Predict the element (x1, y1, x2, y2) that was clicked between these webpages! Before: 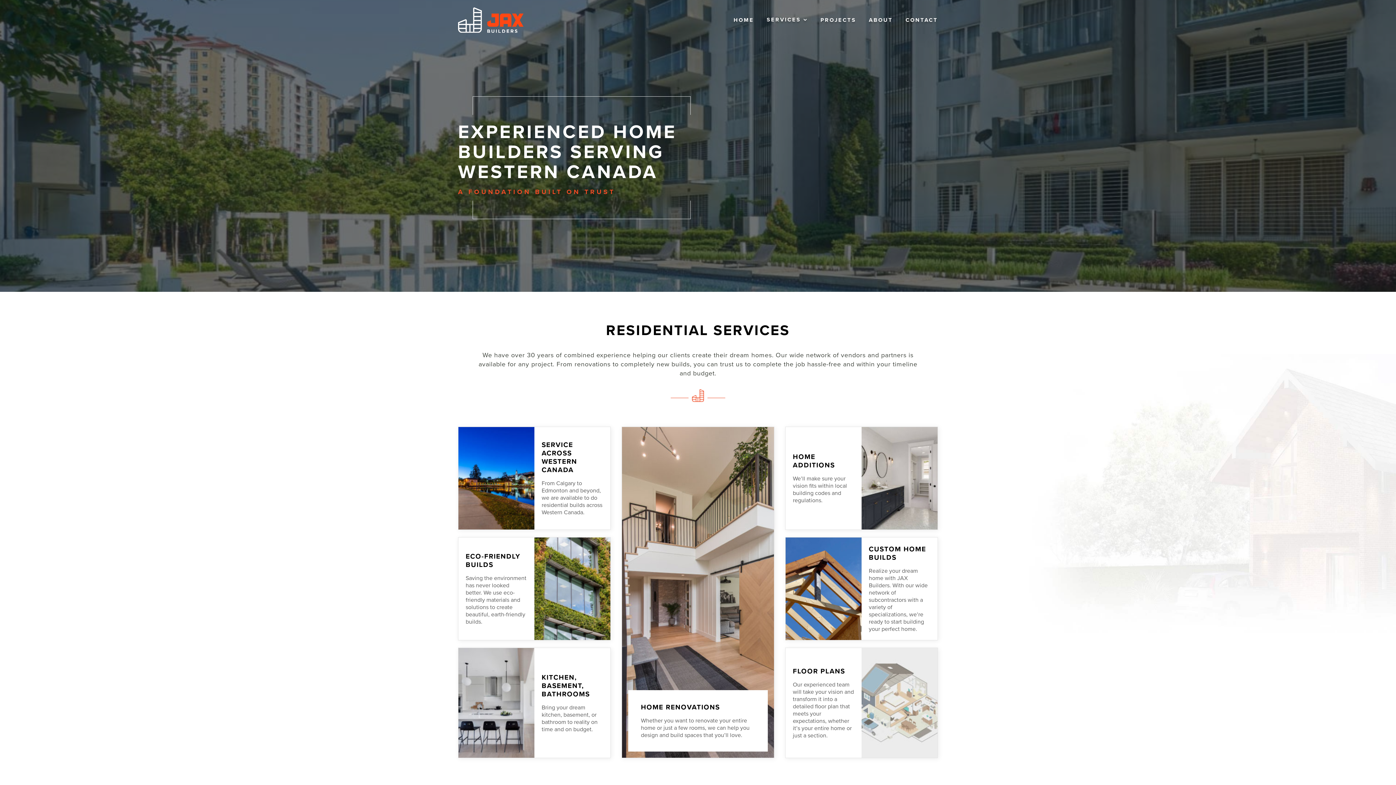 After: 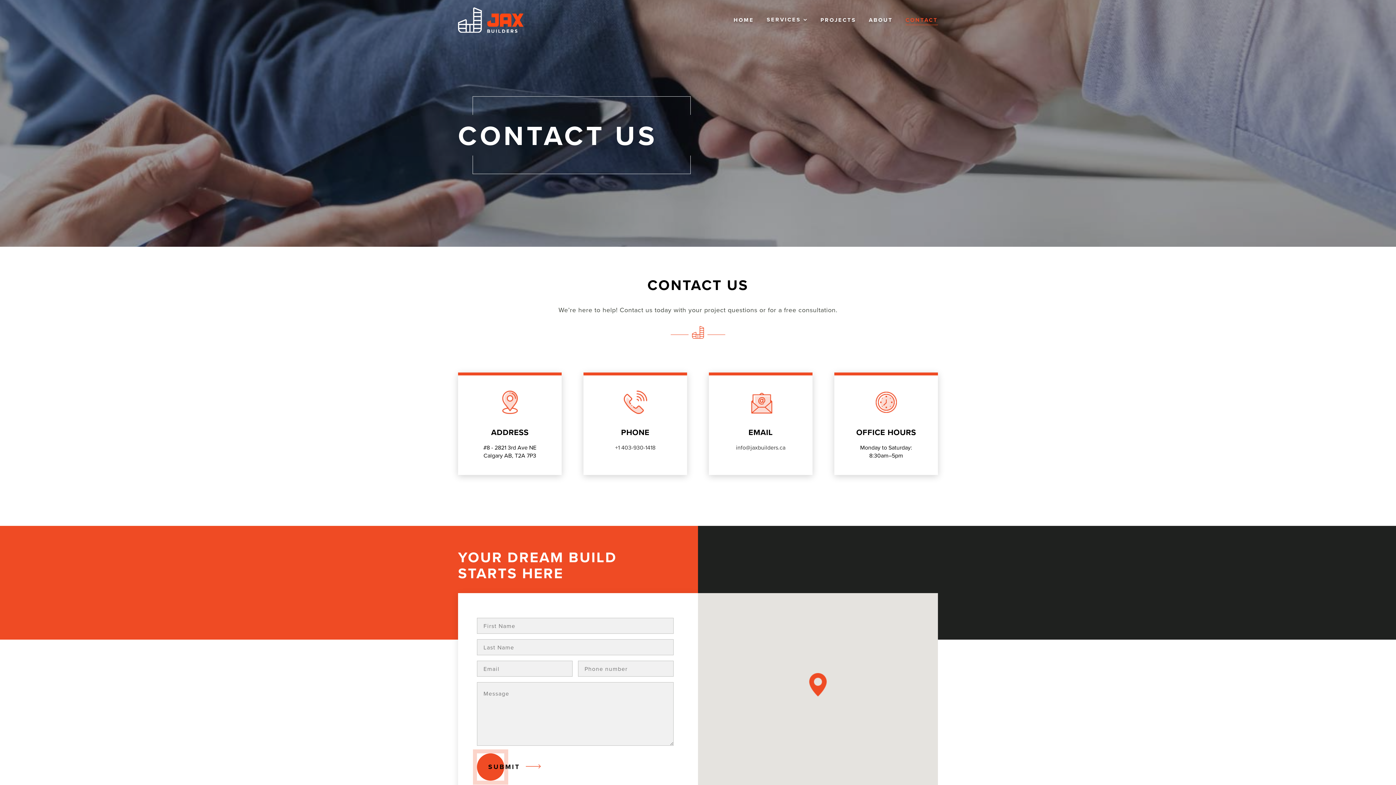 Action: label: CONTACT bbox: (905, 16, 938, 23)